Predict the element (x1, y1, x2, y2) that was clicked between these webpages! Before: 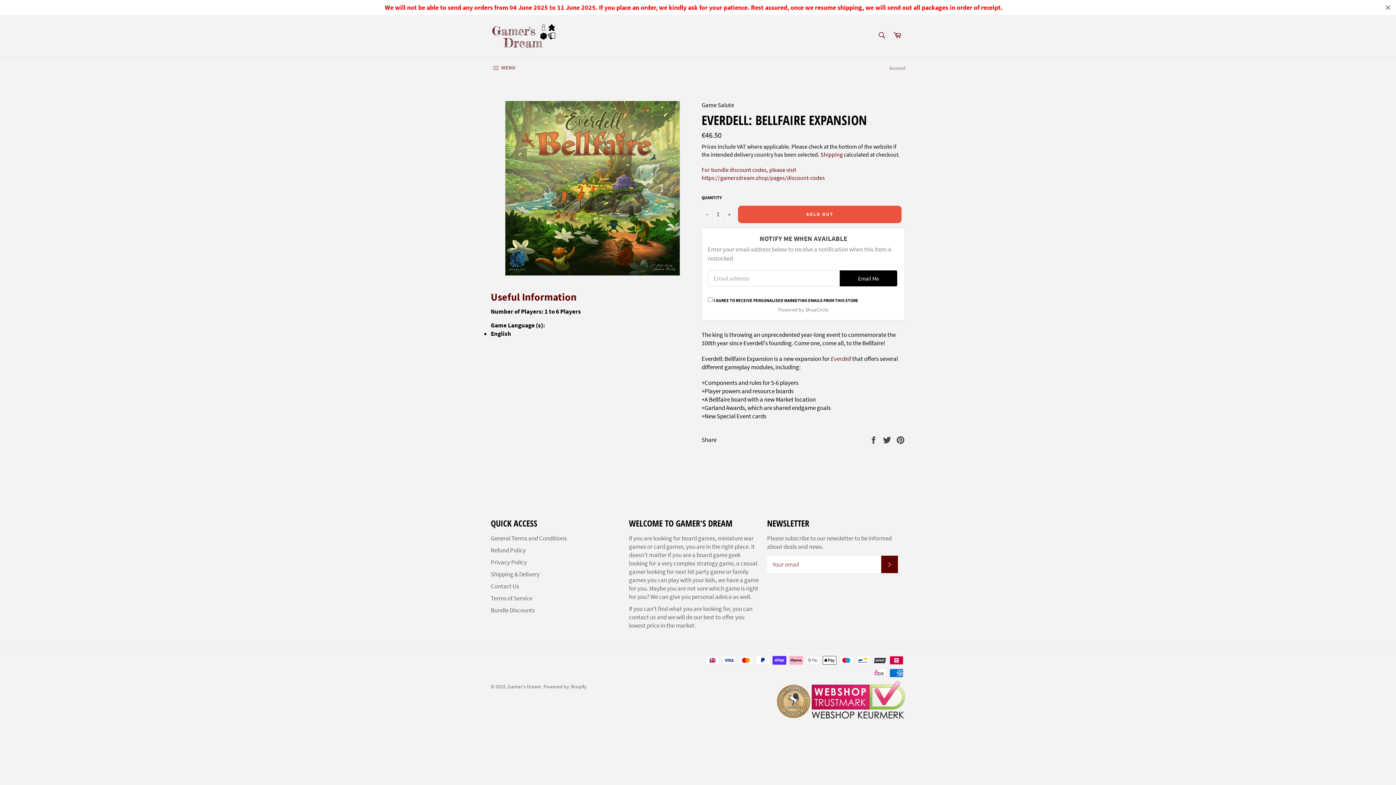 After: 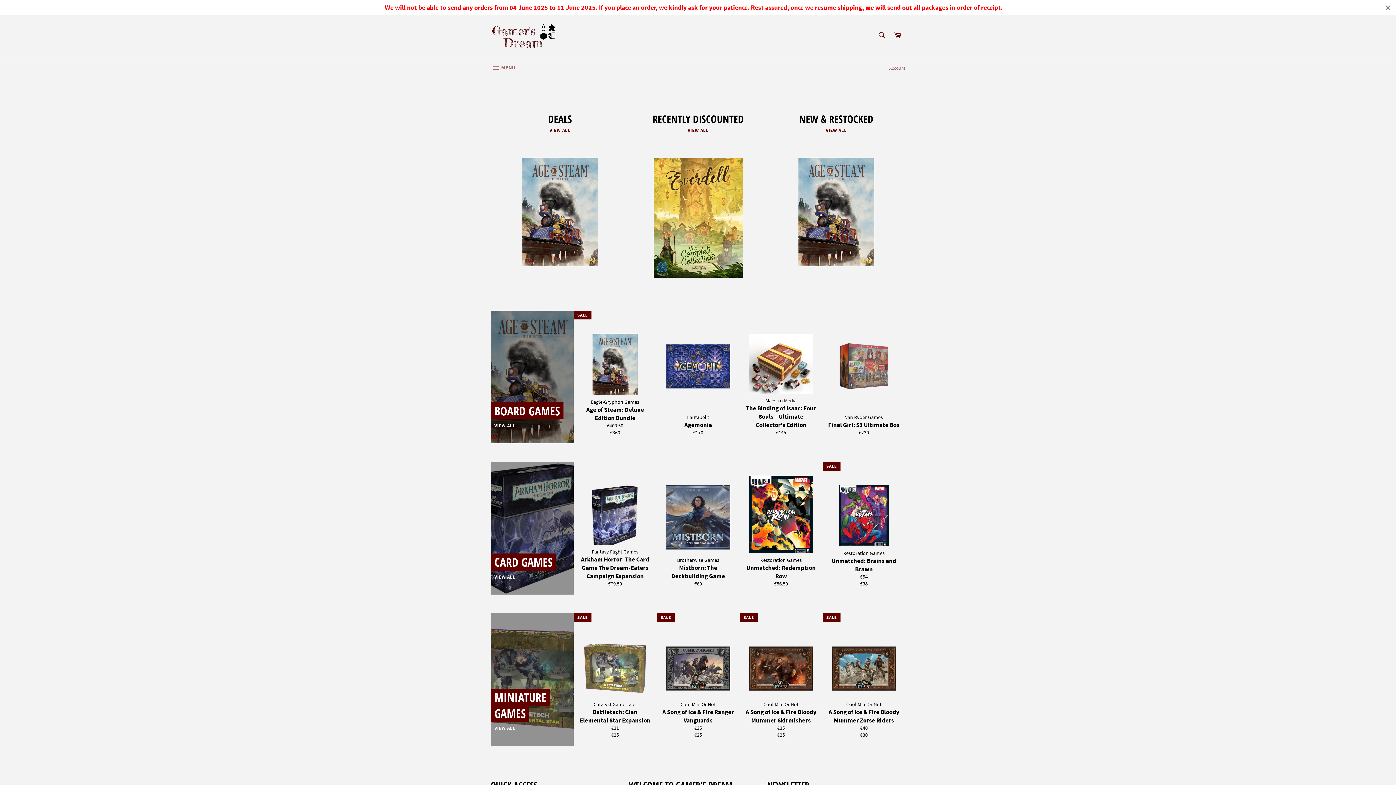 Action: label: Gamer's Dream bbox: (508, 683, 541, 690)